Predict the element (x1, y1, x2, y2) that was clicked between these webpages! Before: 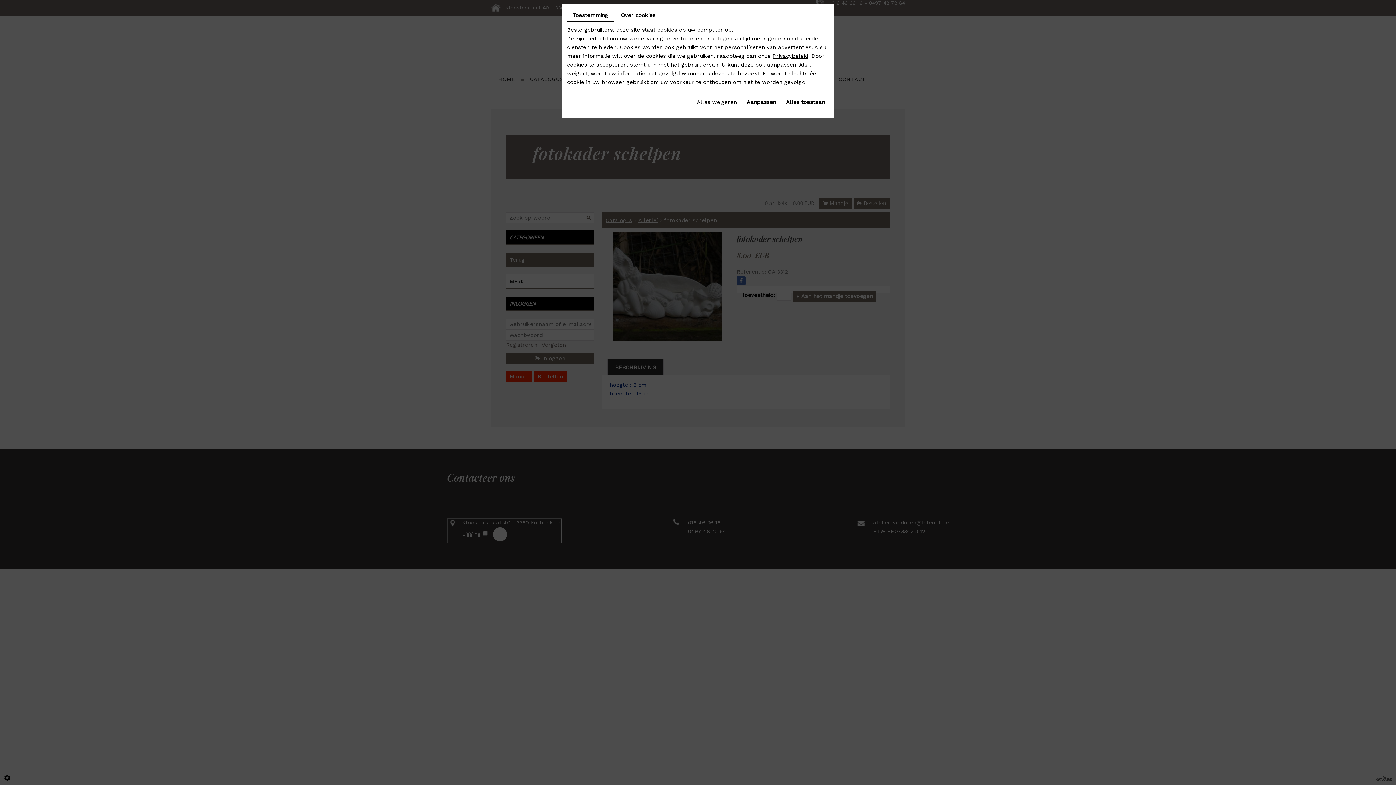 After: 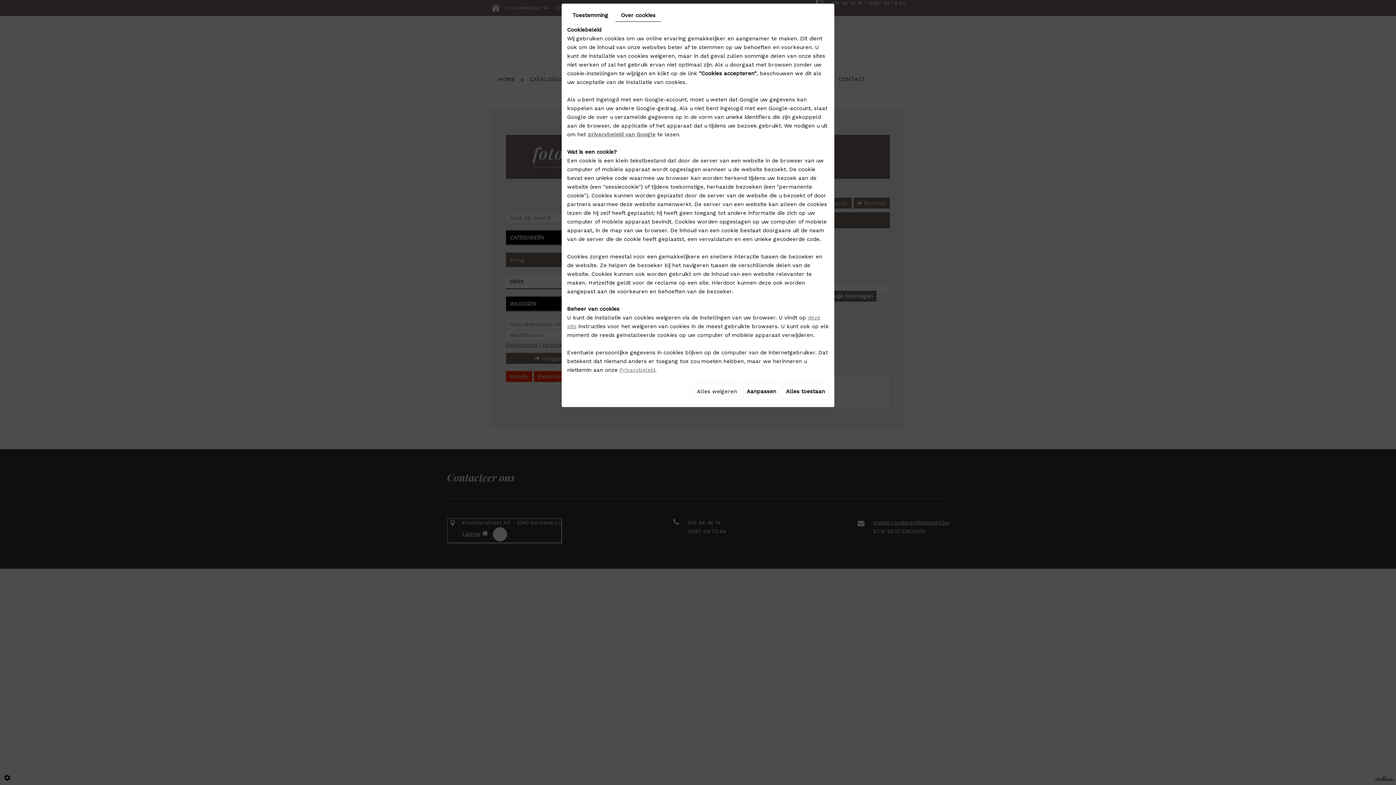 Action: bbox: (615, 9, 661, 21) label: Over cookies